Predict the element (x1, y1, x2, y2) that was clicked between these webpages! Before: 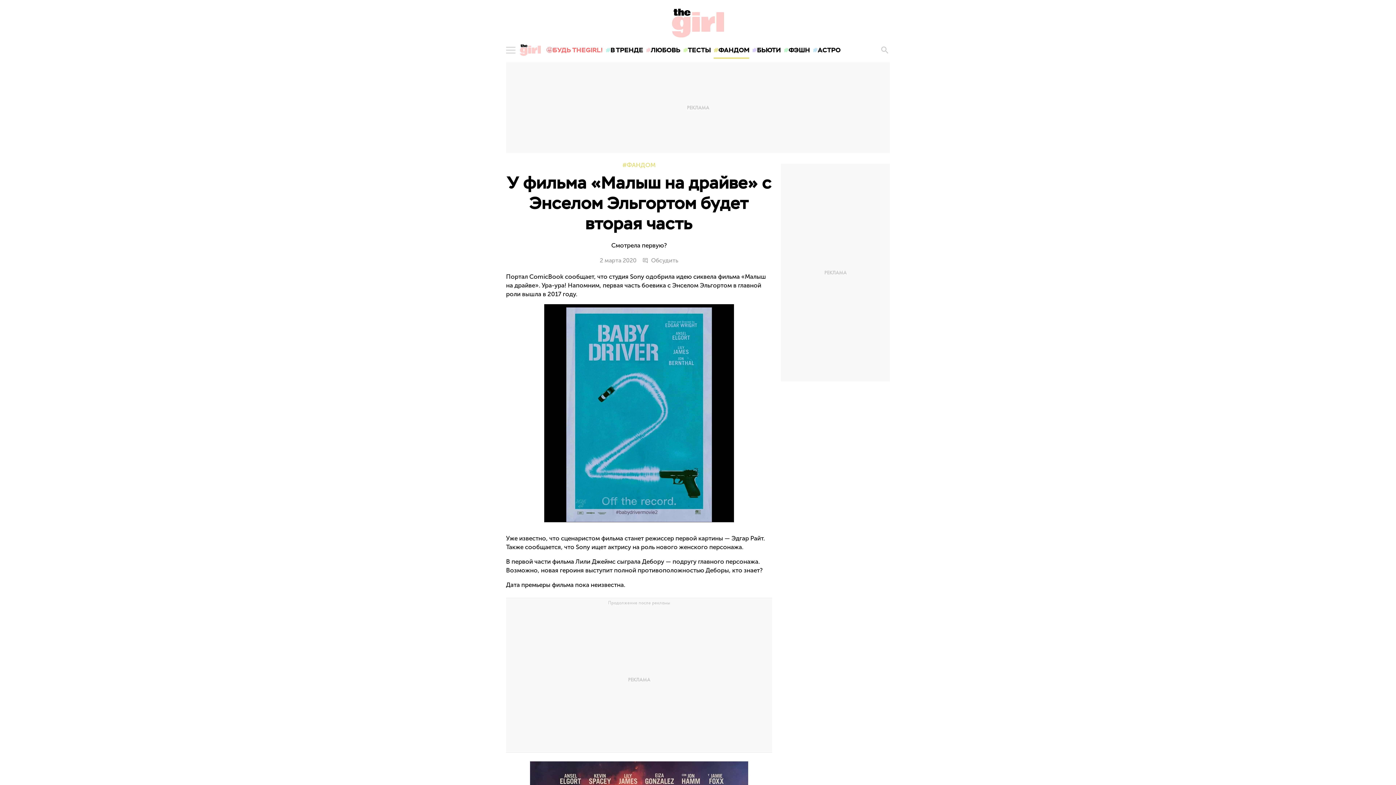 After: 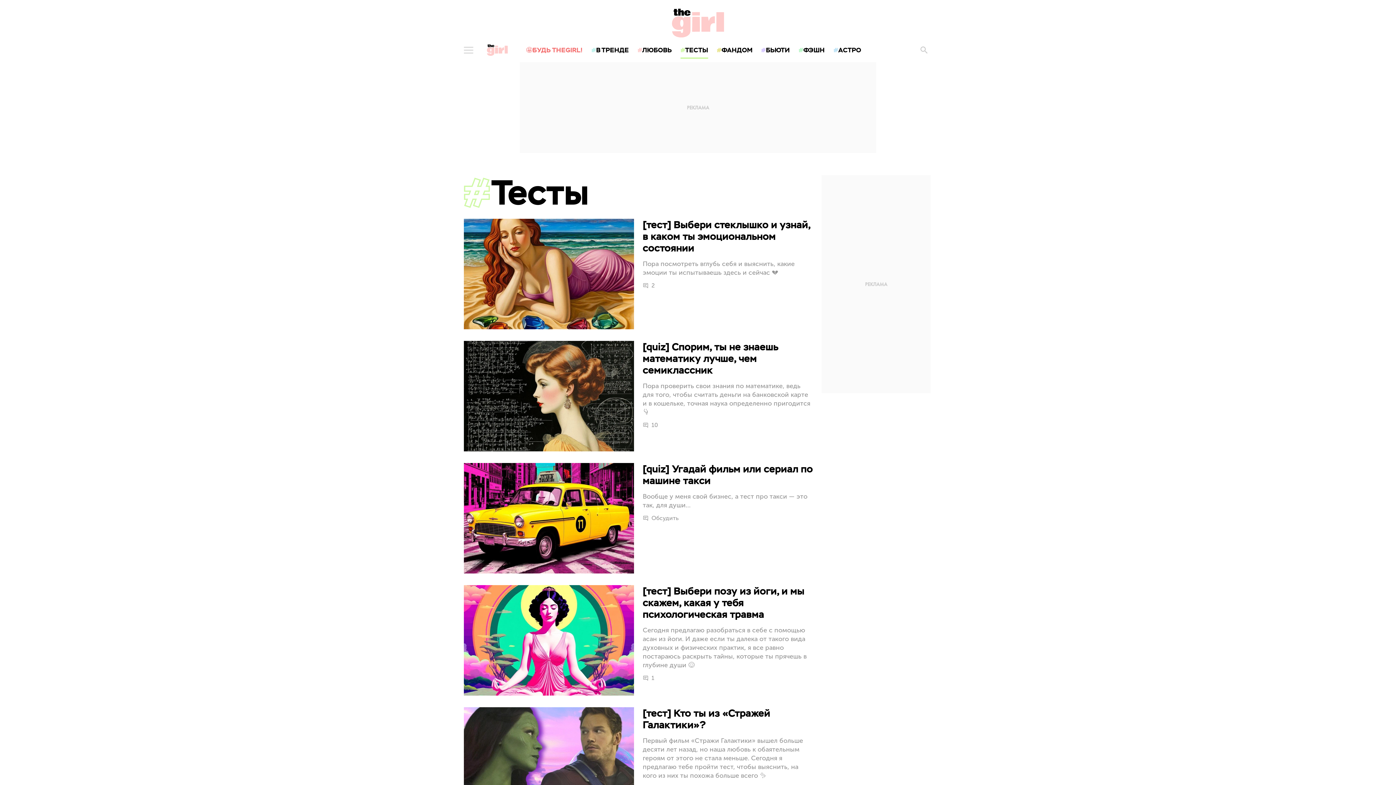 Action: bbox: (681, 40, 712, 60) label: ТЕСТЫ